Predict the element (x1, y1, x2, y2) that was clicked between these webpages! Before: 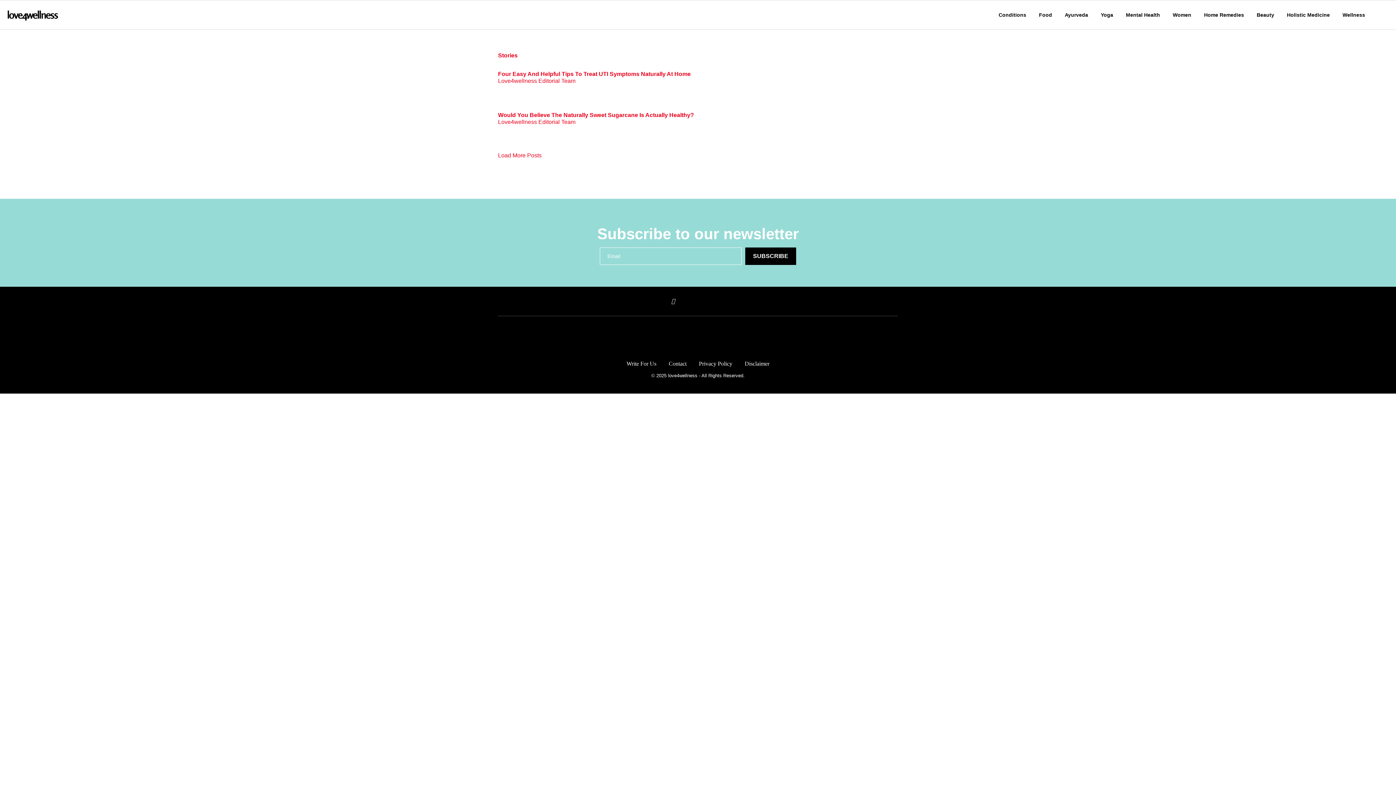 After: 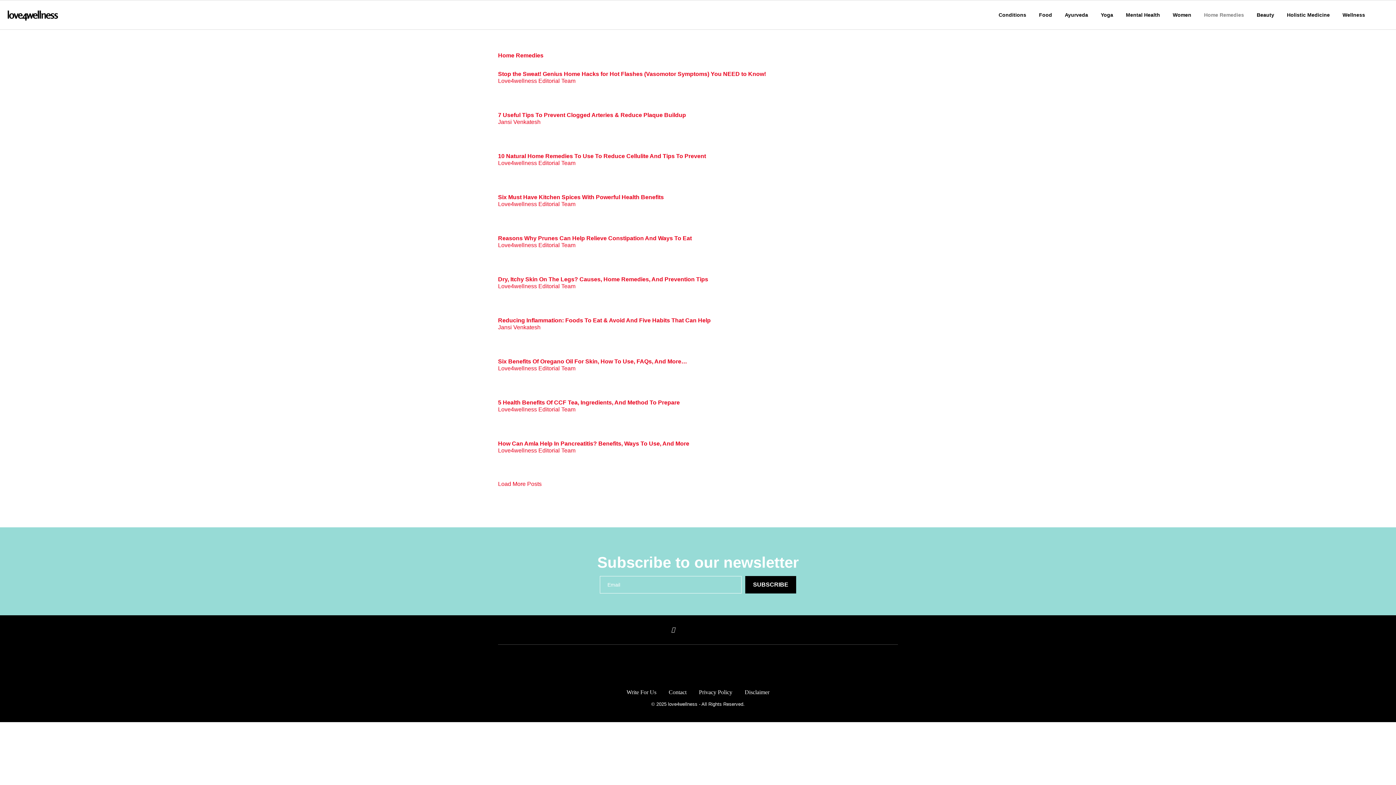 Action: label: Home Remedies bbox: (1204, 0, 1244, 29)